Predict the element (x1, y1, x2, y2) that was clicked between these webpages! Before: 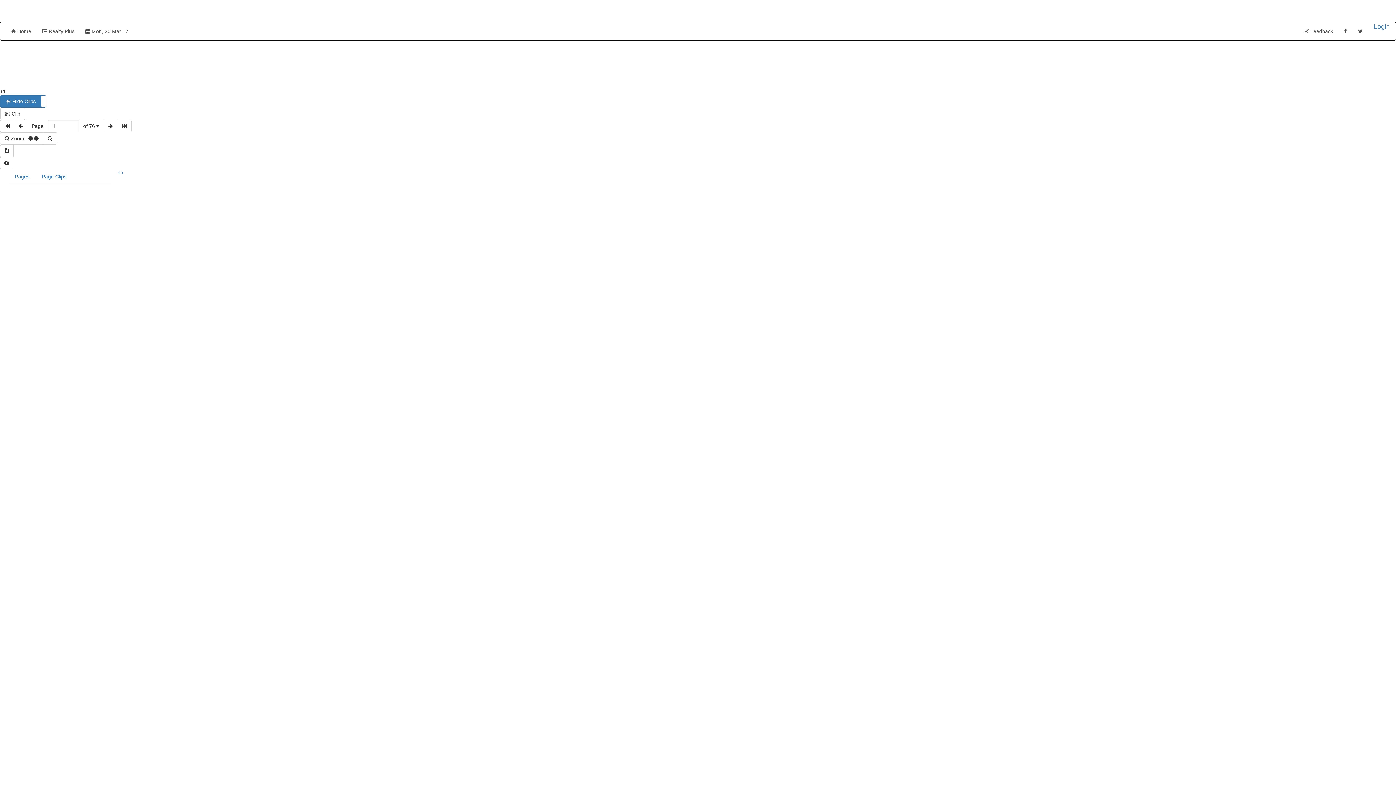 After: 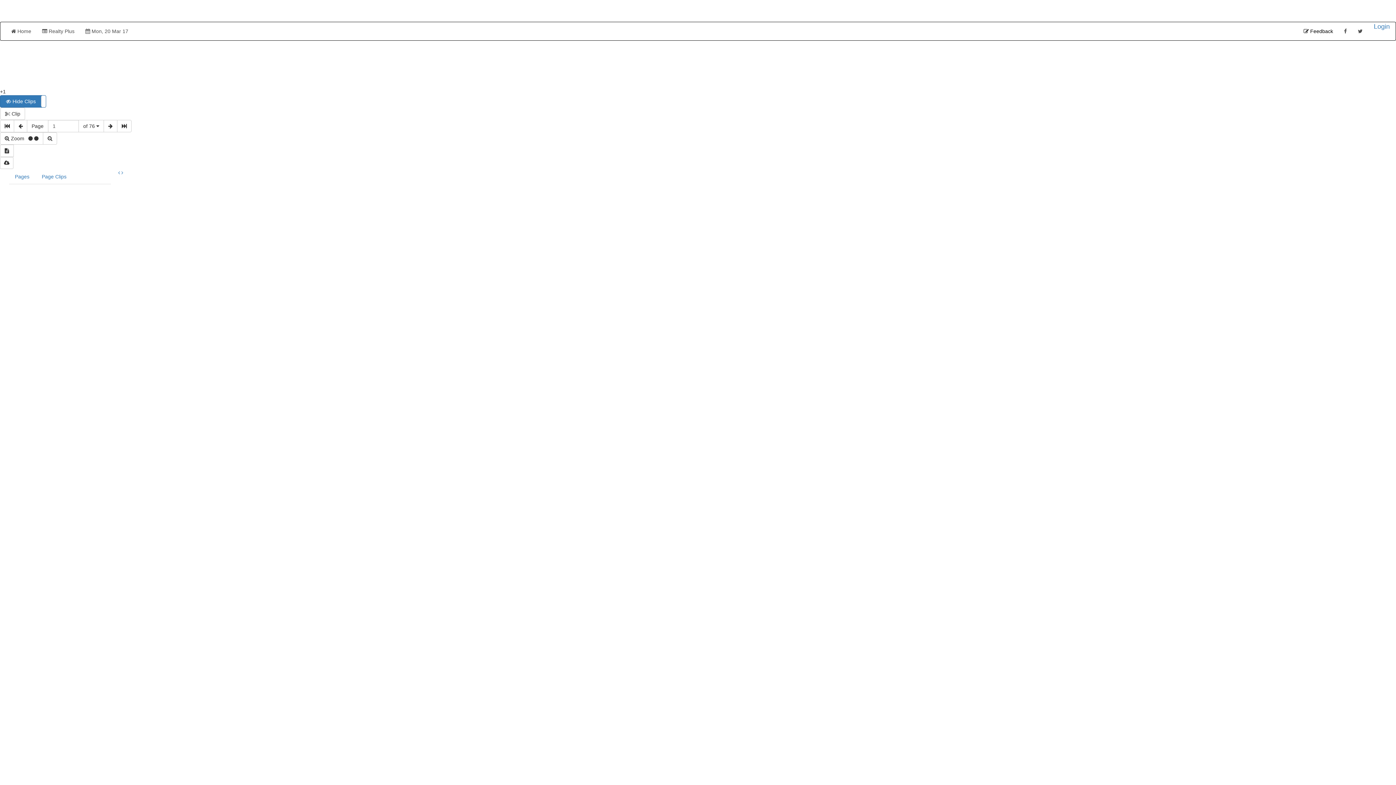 Action: bbox: (1298, 22, 1338, 40) label:  Feedback